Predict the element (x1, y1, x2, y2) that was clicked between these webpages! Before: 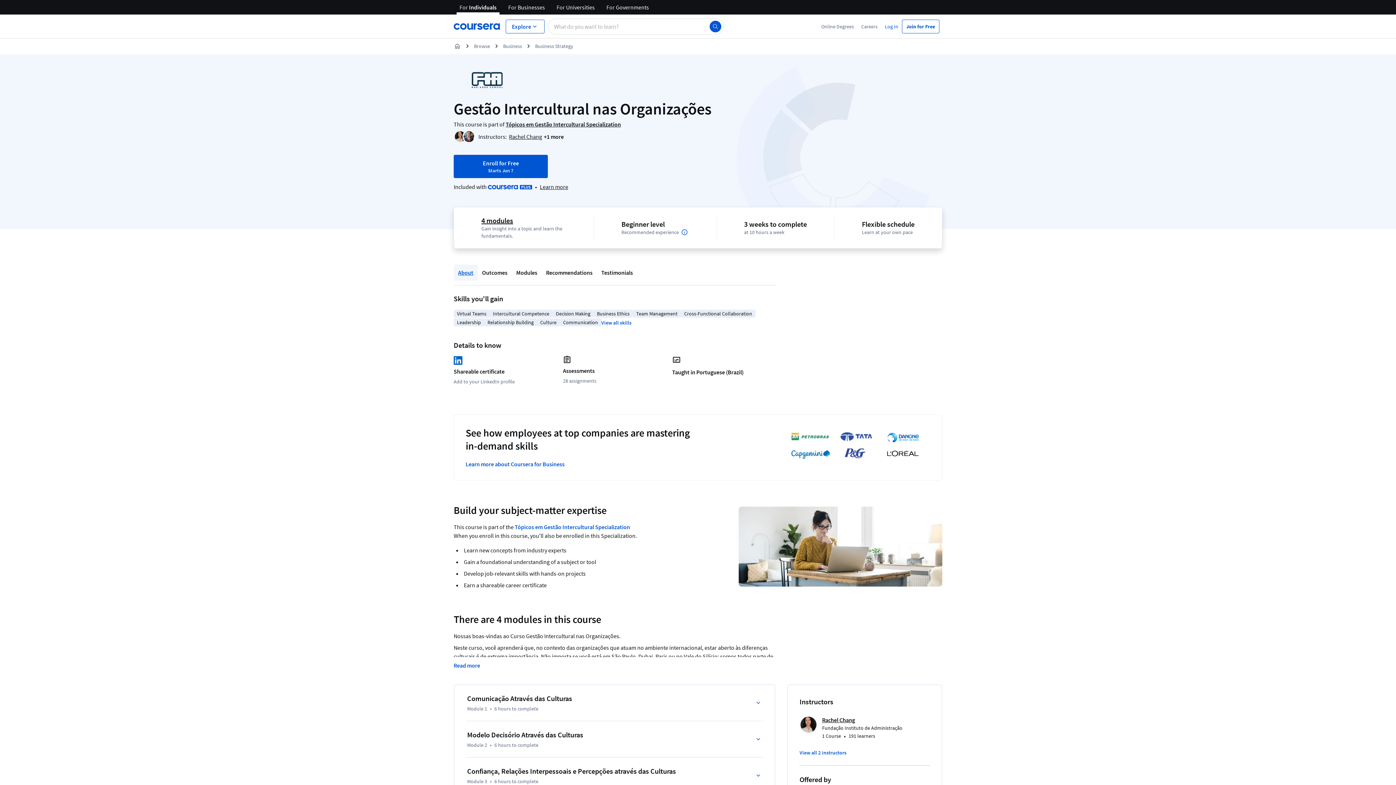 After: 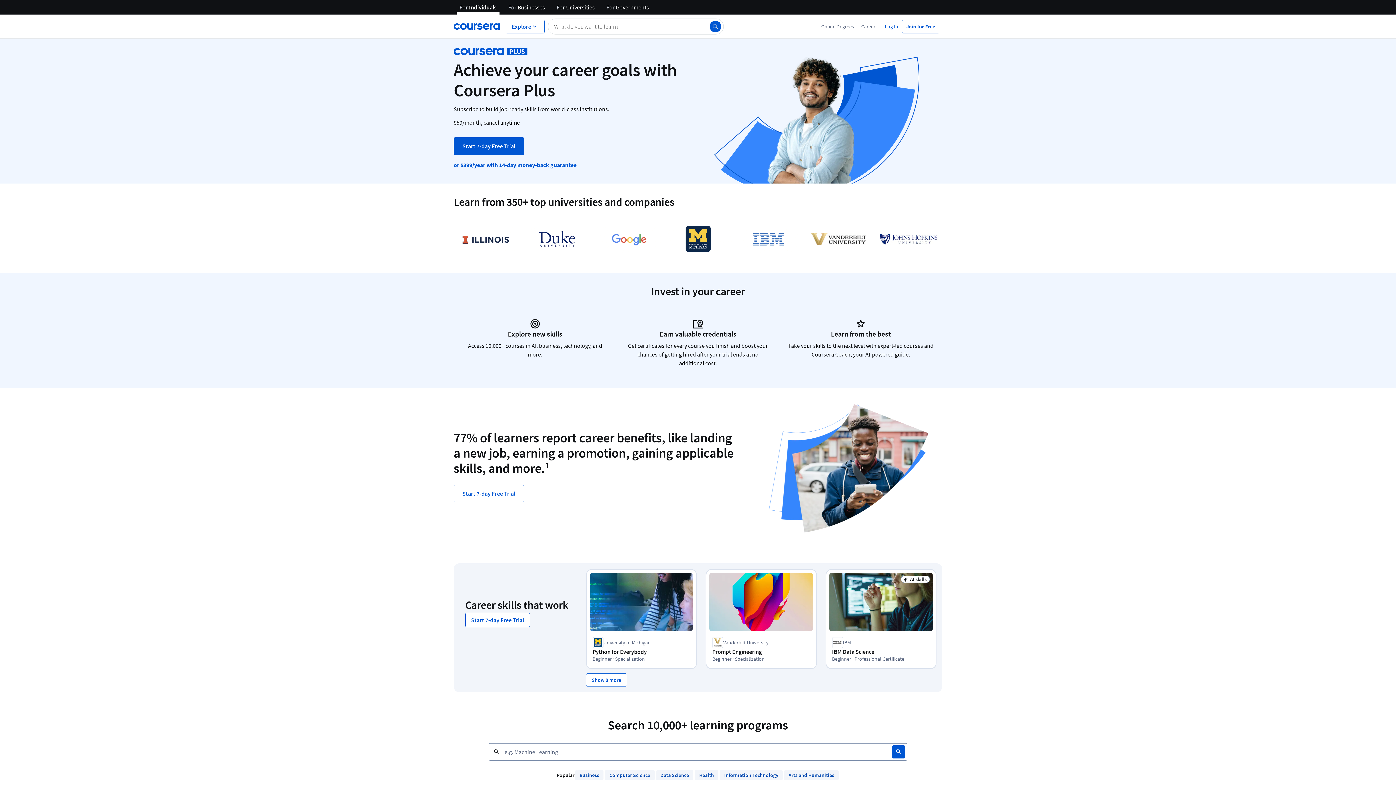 Action: bbox: (540, 182, 568, 191) label: Learn more about Coursera Plus